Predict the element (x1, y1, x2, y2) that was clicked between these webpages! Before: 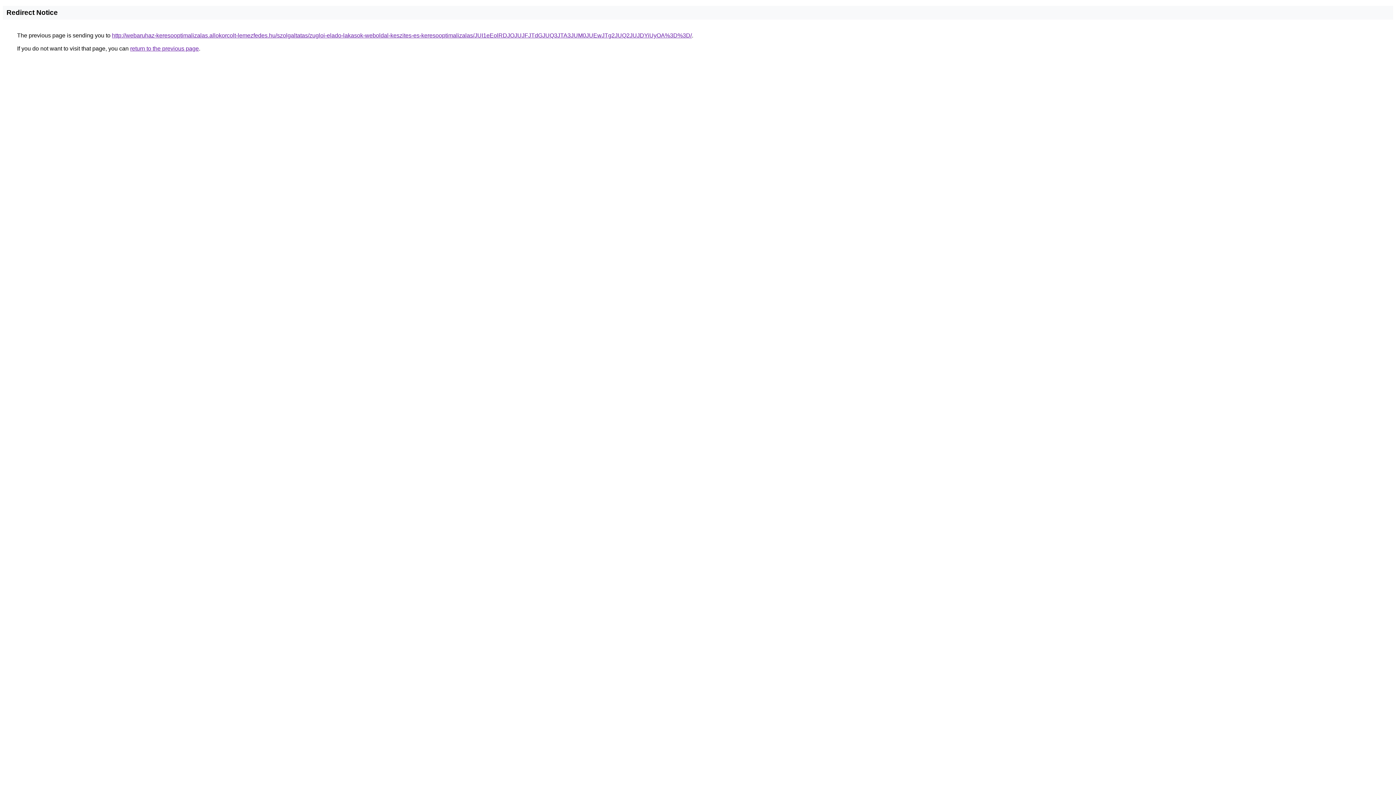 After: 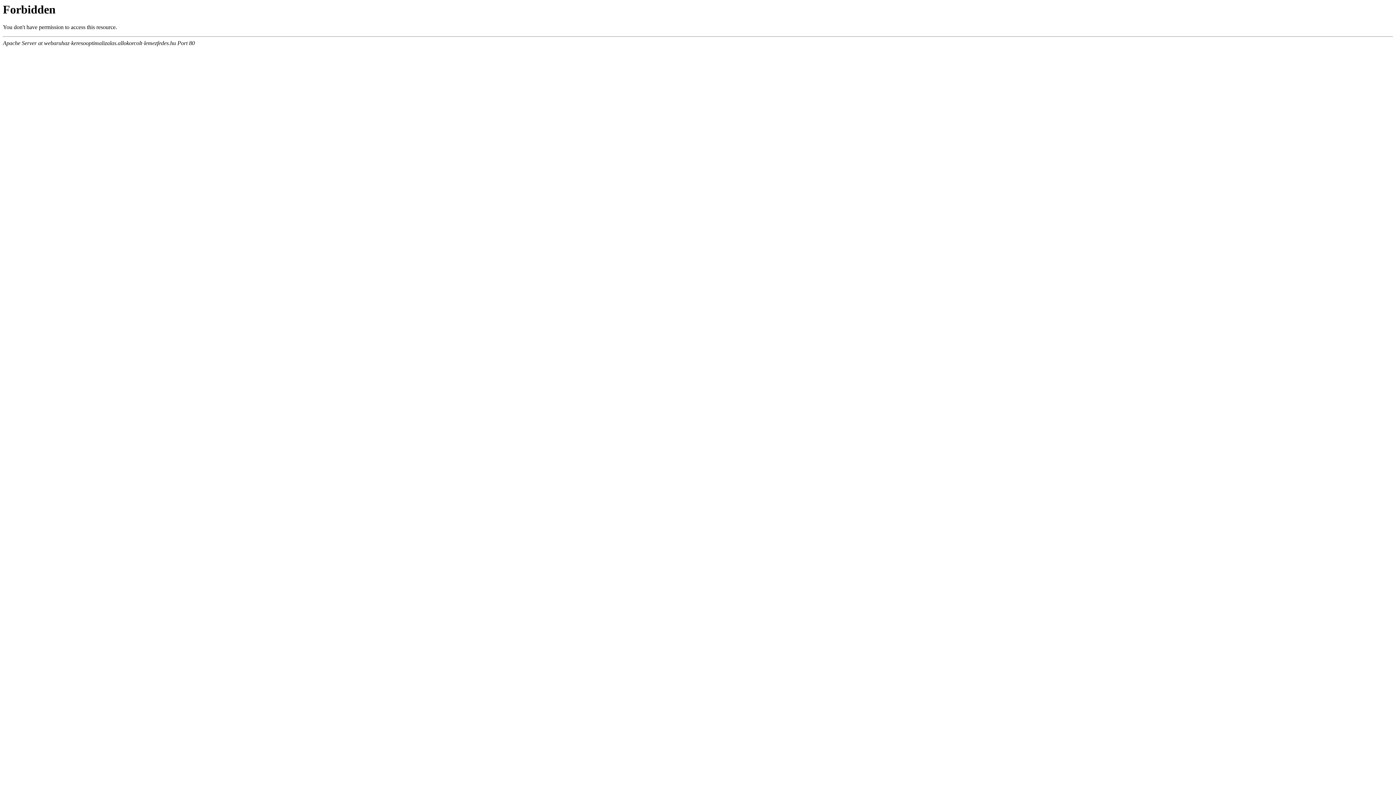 Action: label: http://webaruhaz-keresooptimalizalas.allokorcolt-lemezfedes.hu/szolgaltatas/zugloi-elado-lakasok-weboldal-keszites-es-keresooptimalizalas/JUI1eEolRDJOJUJFJTdGJUQ3JTA3JUM0JUEwJTg2JUQ2JUJDYiUyOA%3D%3D/ bbox: (112, 32, 692, 38)